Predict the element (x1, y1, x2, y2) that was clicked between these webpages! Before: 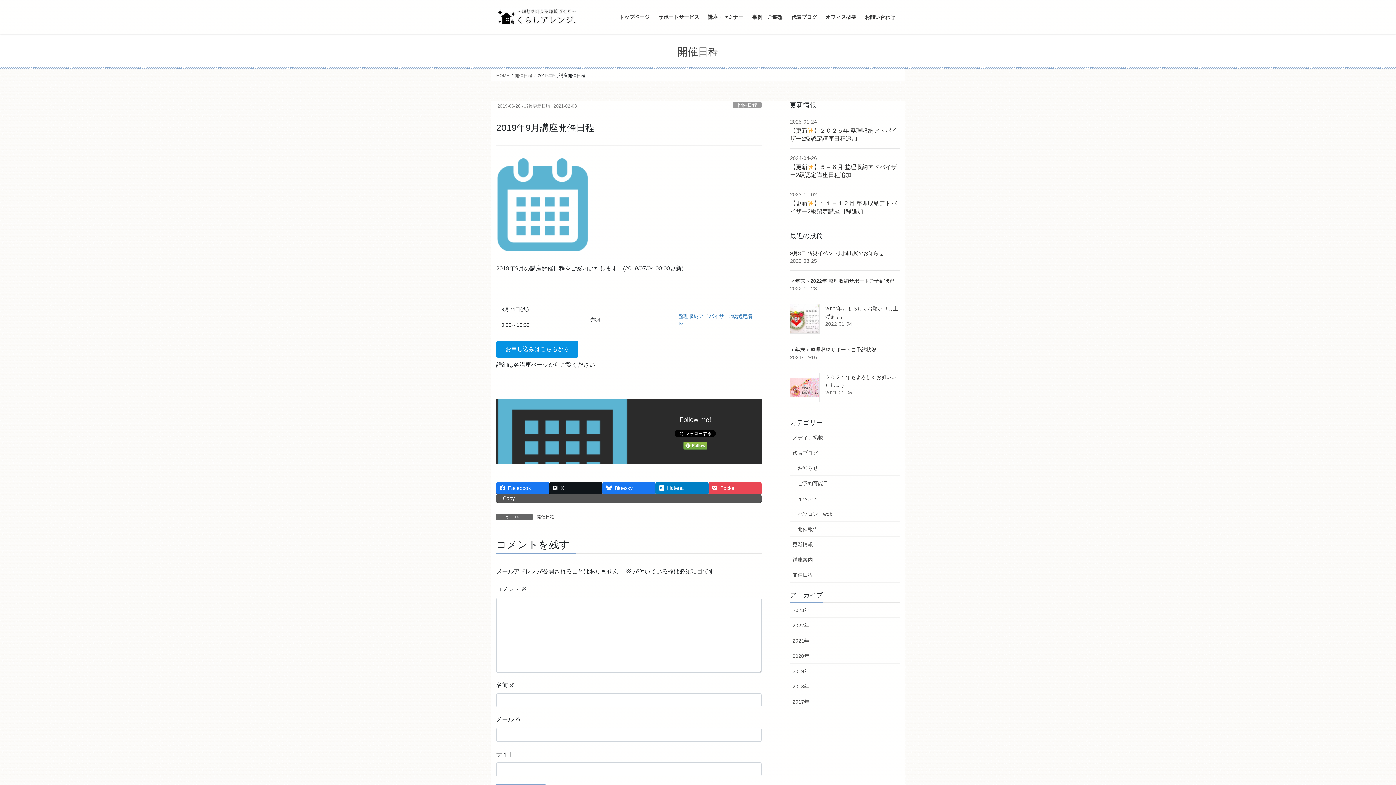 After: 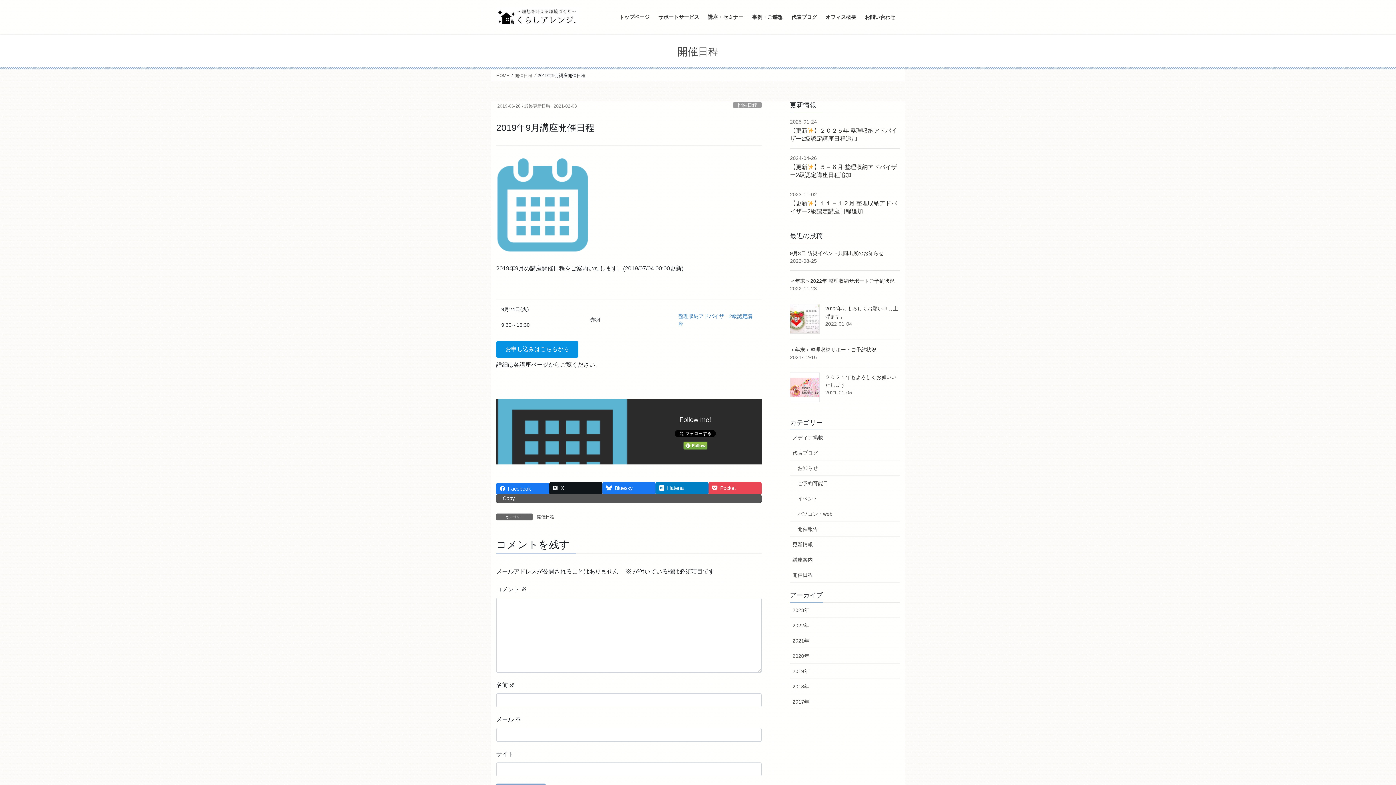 Action: label: Facebook bbox: (496, 482, 549, 494)